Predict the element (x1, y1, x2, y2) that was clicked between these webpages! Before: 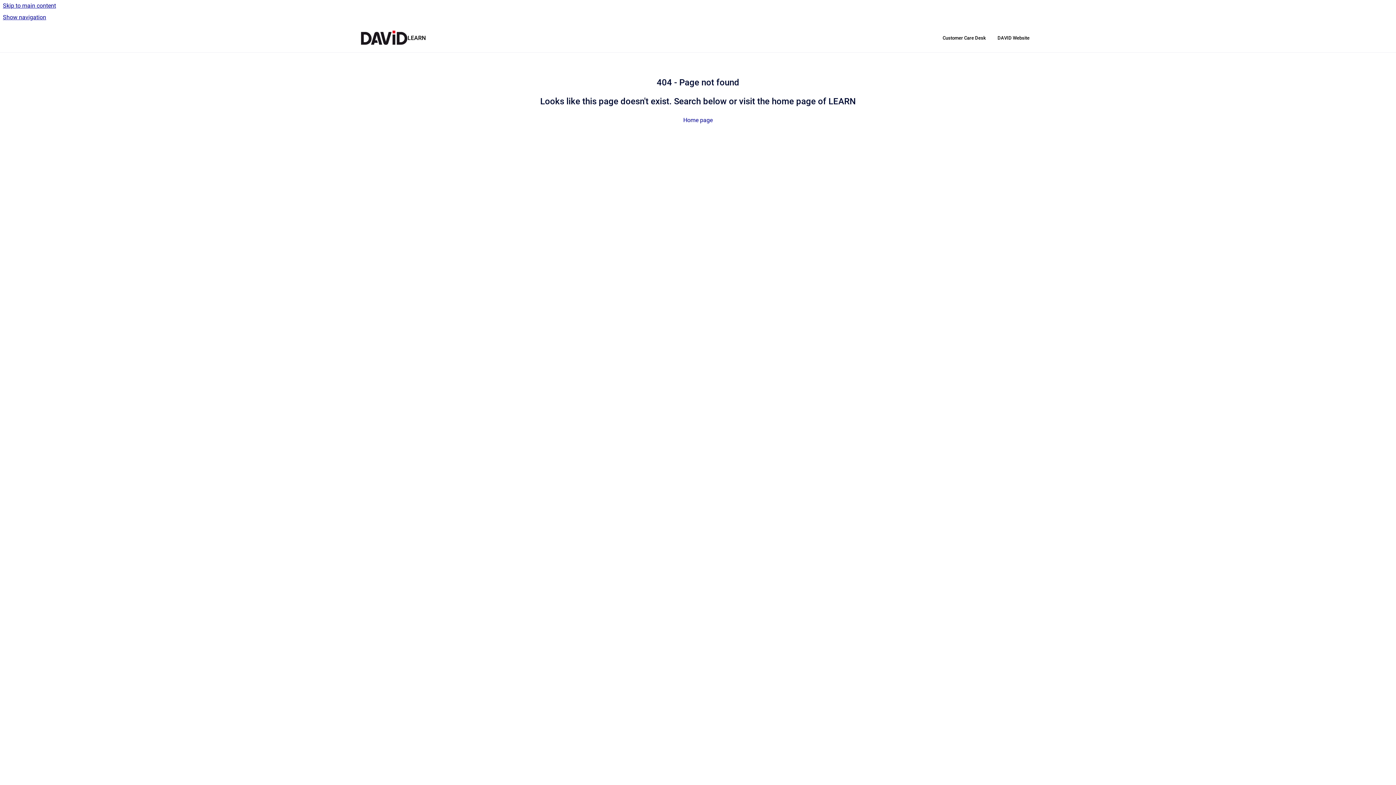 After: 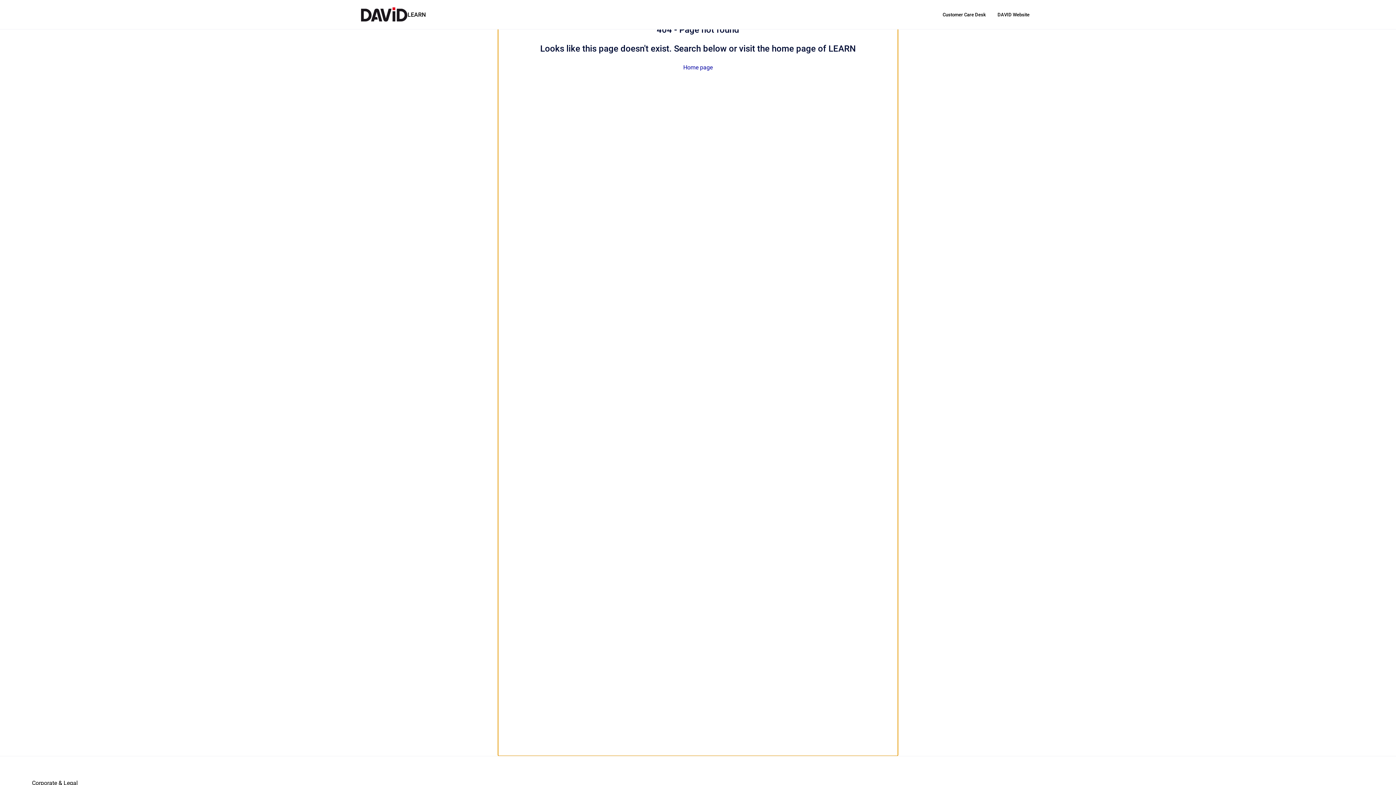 Action: bbox: (0, 0, 1396, 11) label: Skip to main content